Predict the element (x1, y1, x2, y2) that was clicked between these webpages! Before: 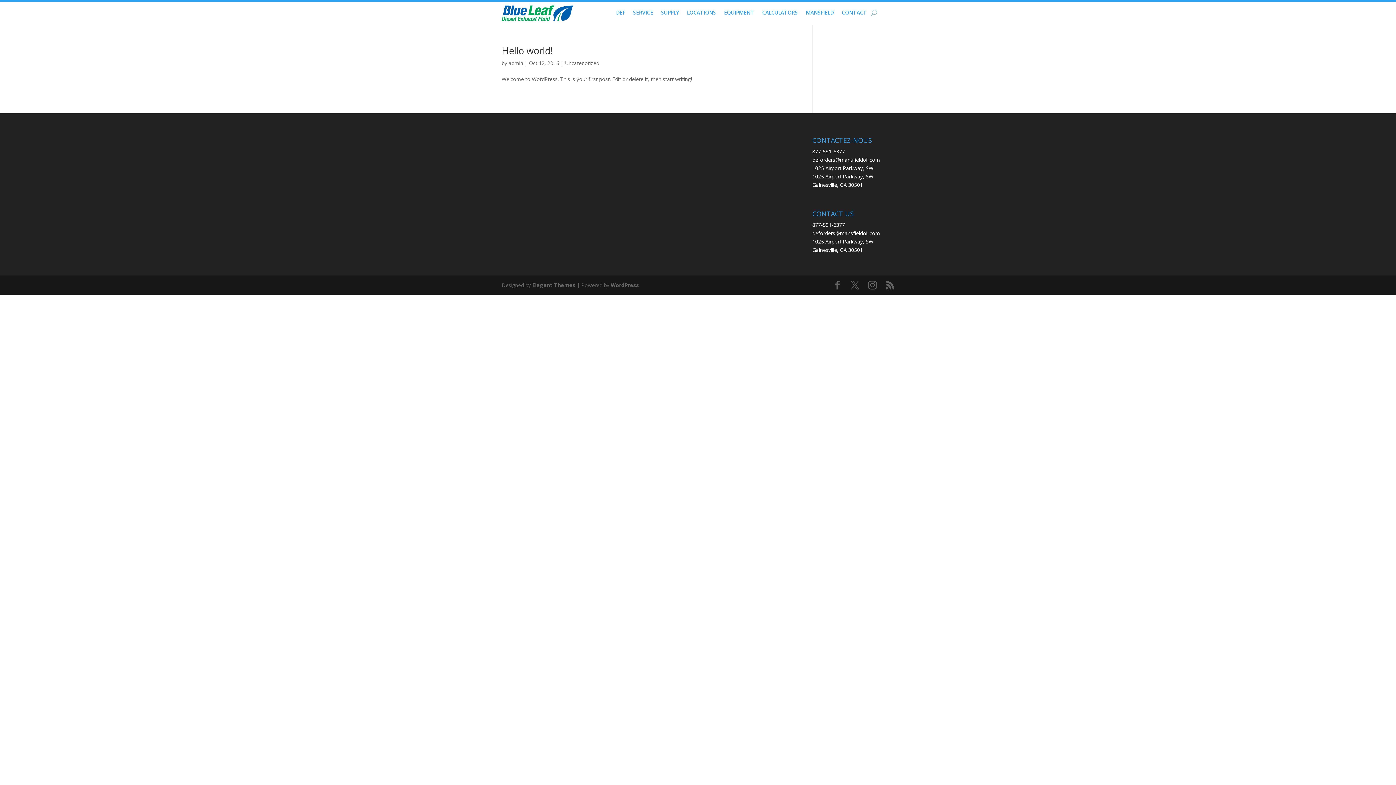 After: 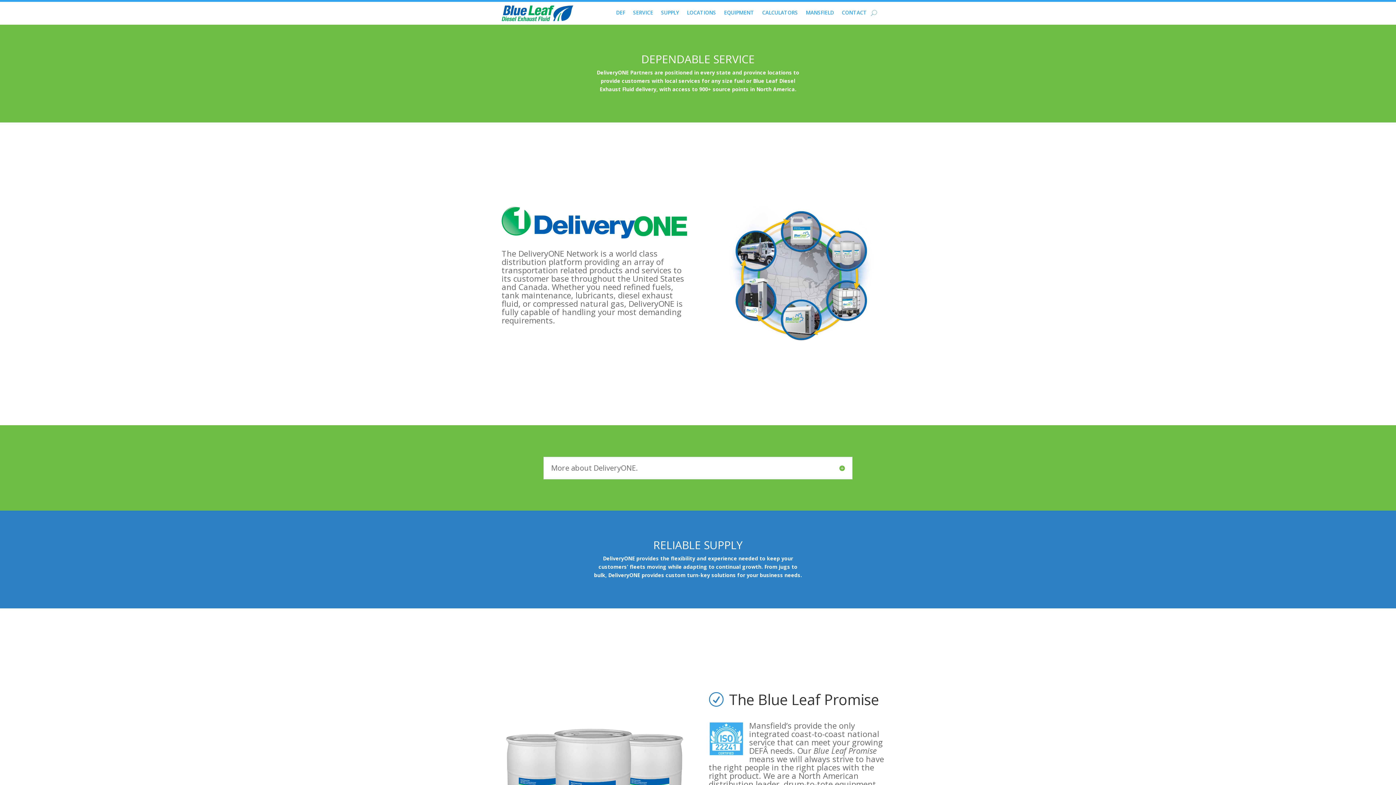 Action: label: SERVICE bbox: (633, 10, 653, 18)